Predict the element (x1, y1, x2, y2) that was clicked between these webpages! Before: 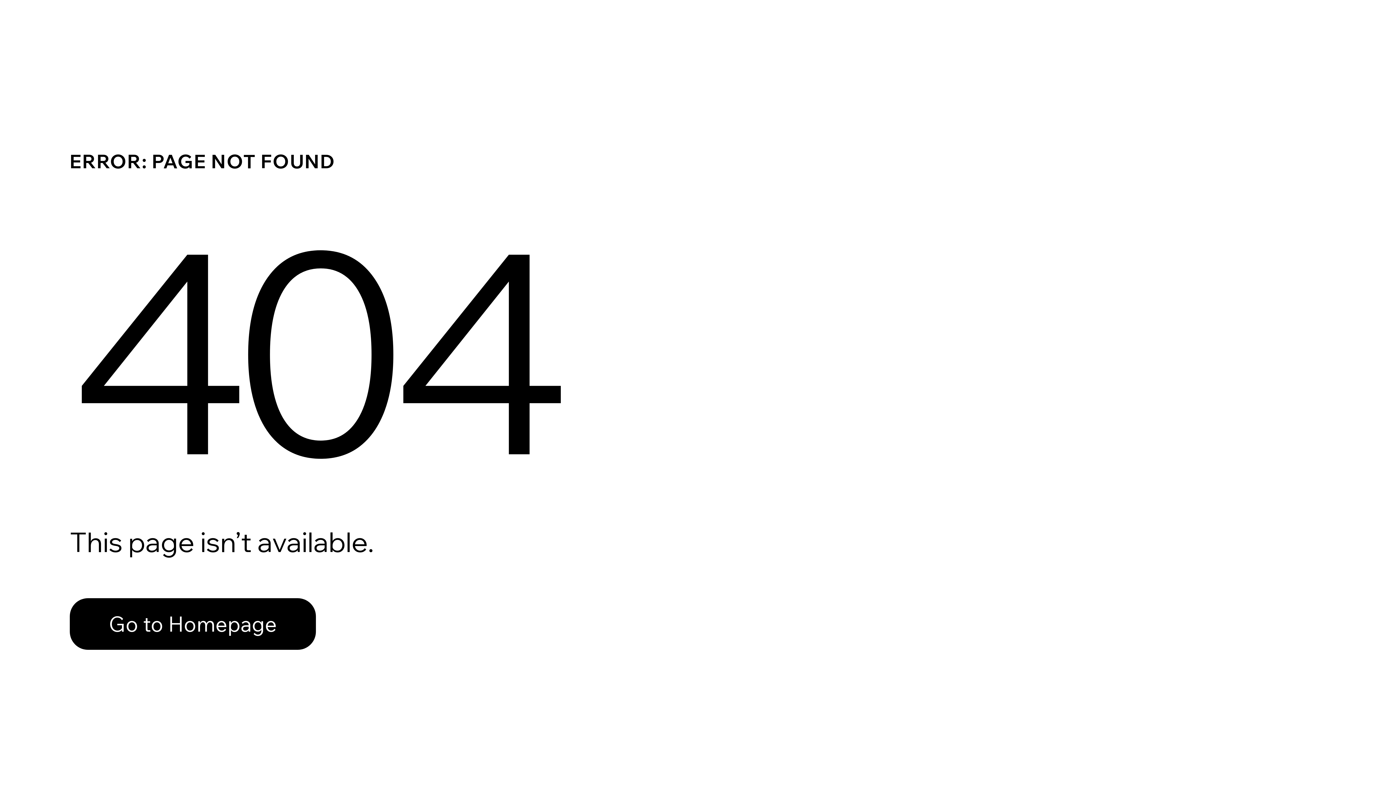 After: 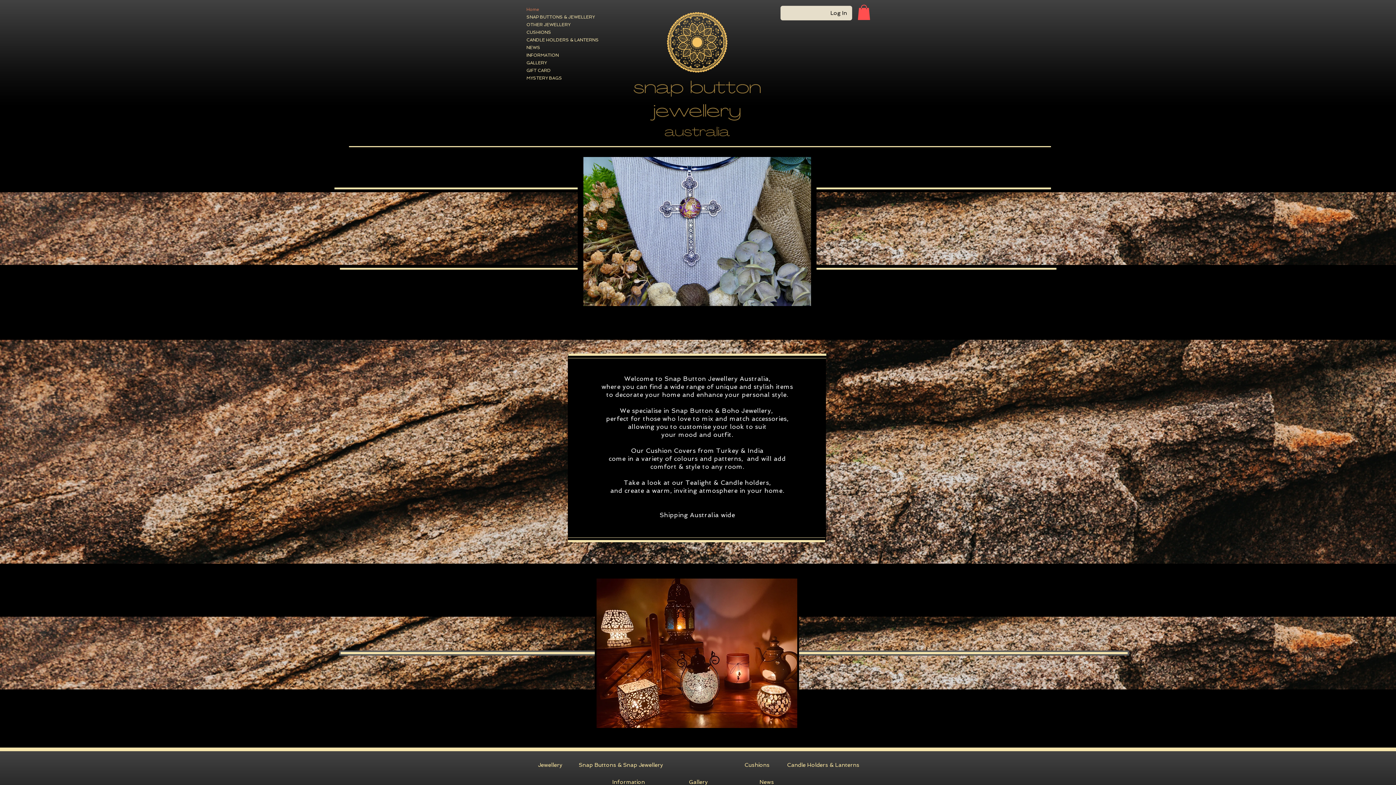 Action: label: Go to Homepage bbox: (69, 598, 316, 650)